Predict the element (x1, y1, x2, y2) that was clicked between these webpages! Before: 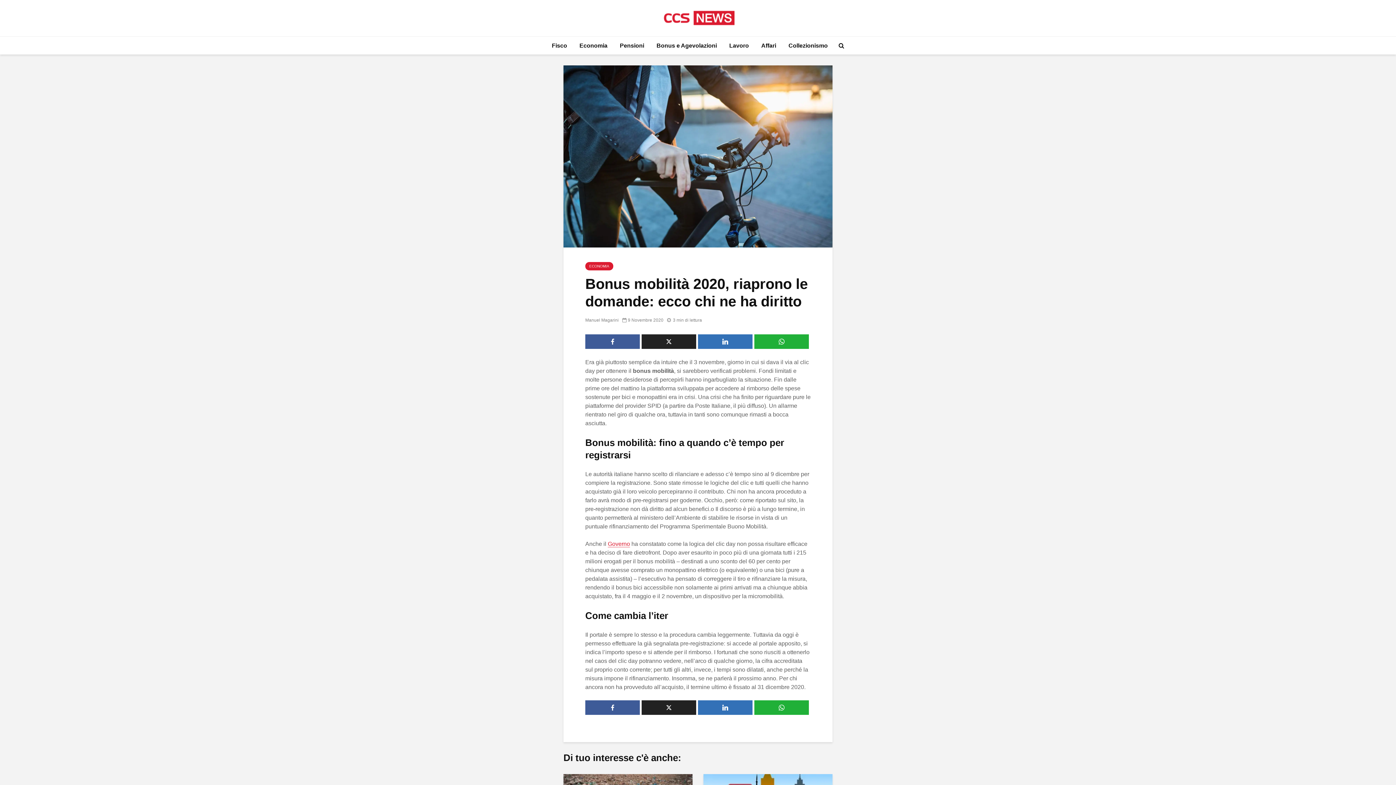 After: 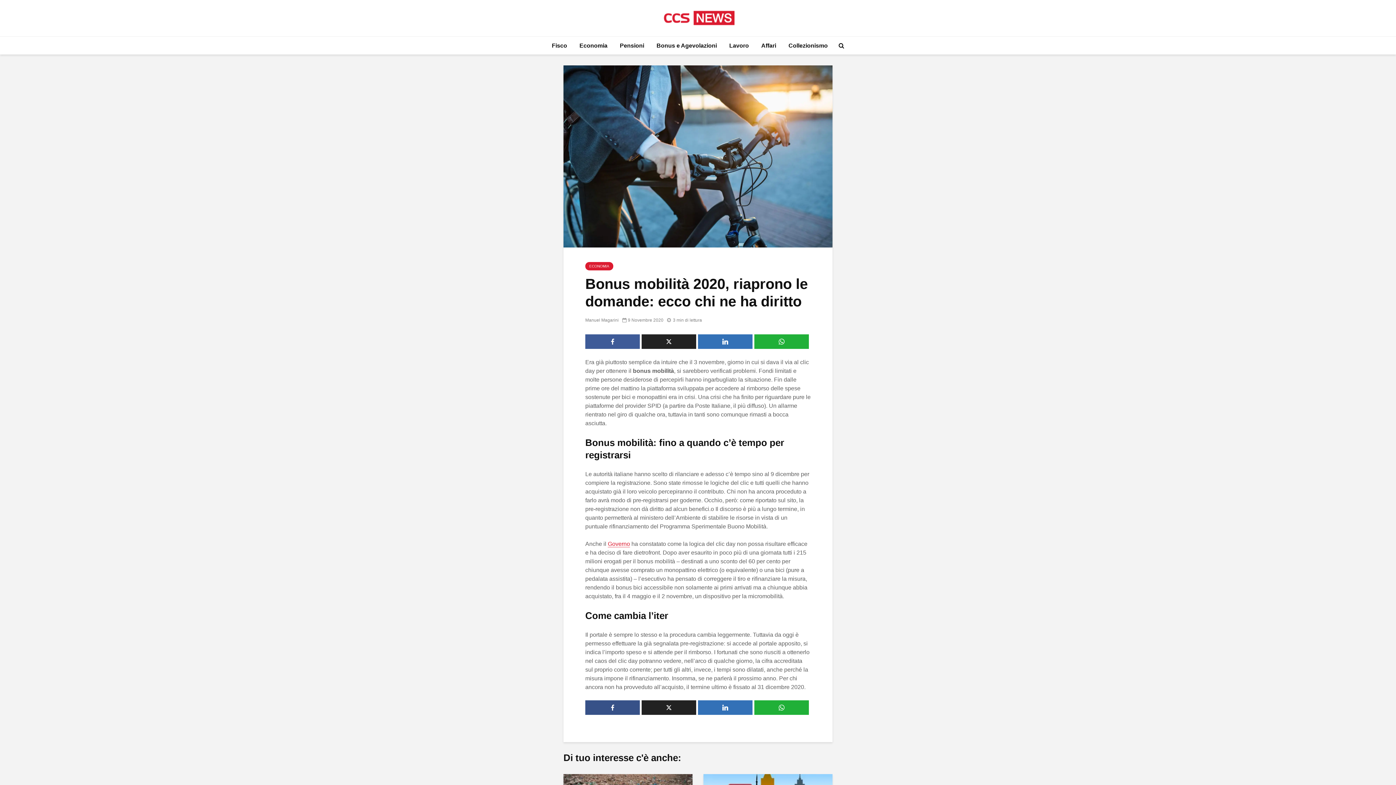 Action: bbox: (585, 700, 640, 715)